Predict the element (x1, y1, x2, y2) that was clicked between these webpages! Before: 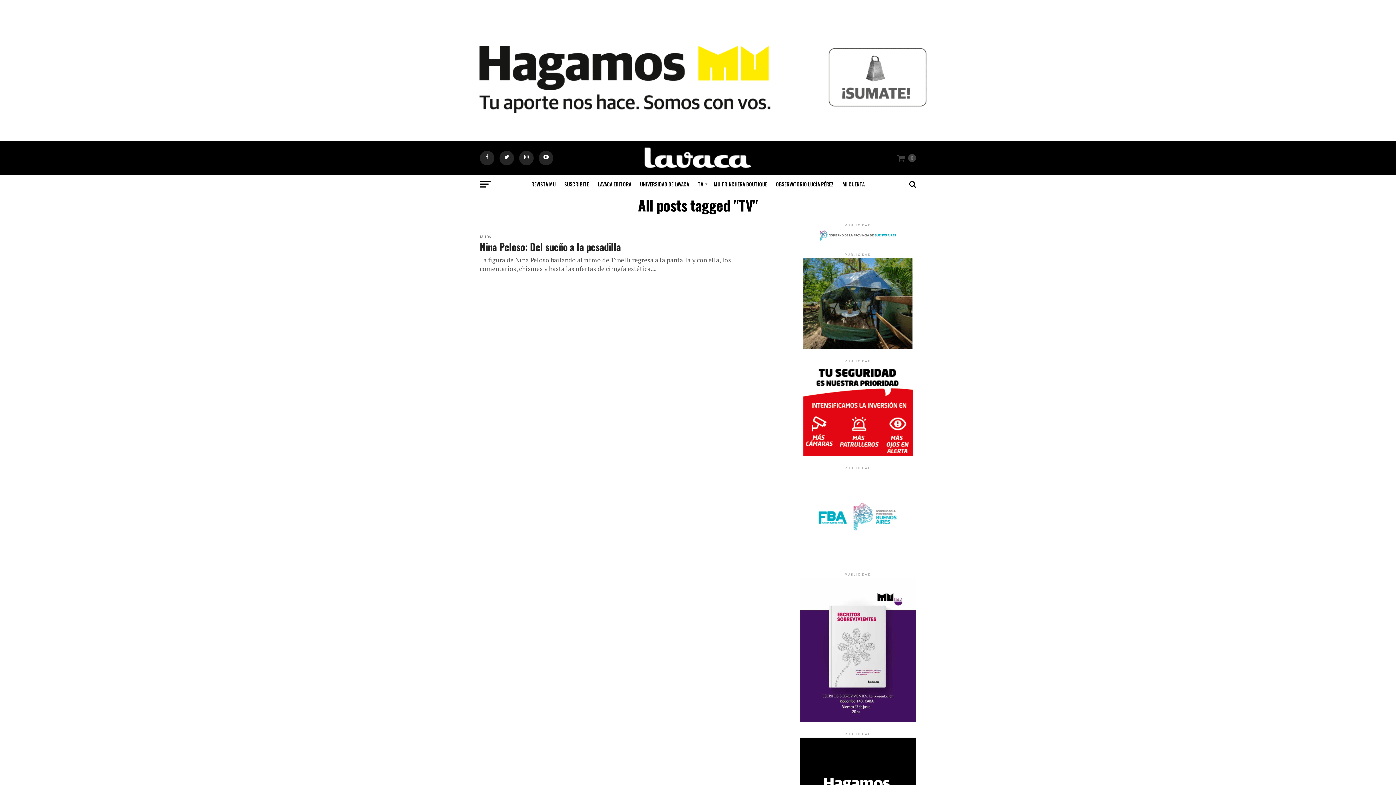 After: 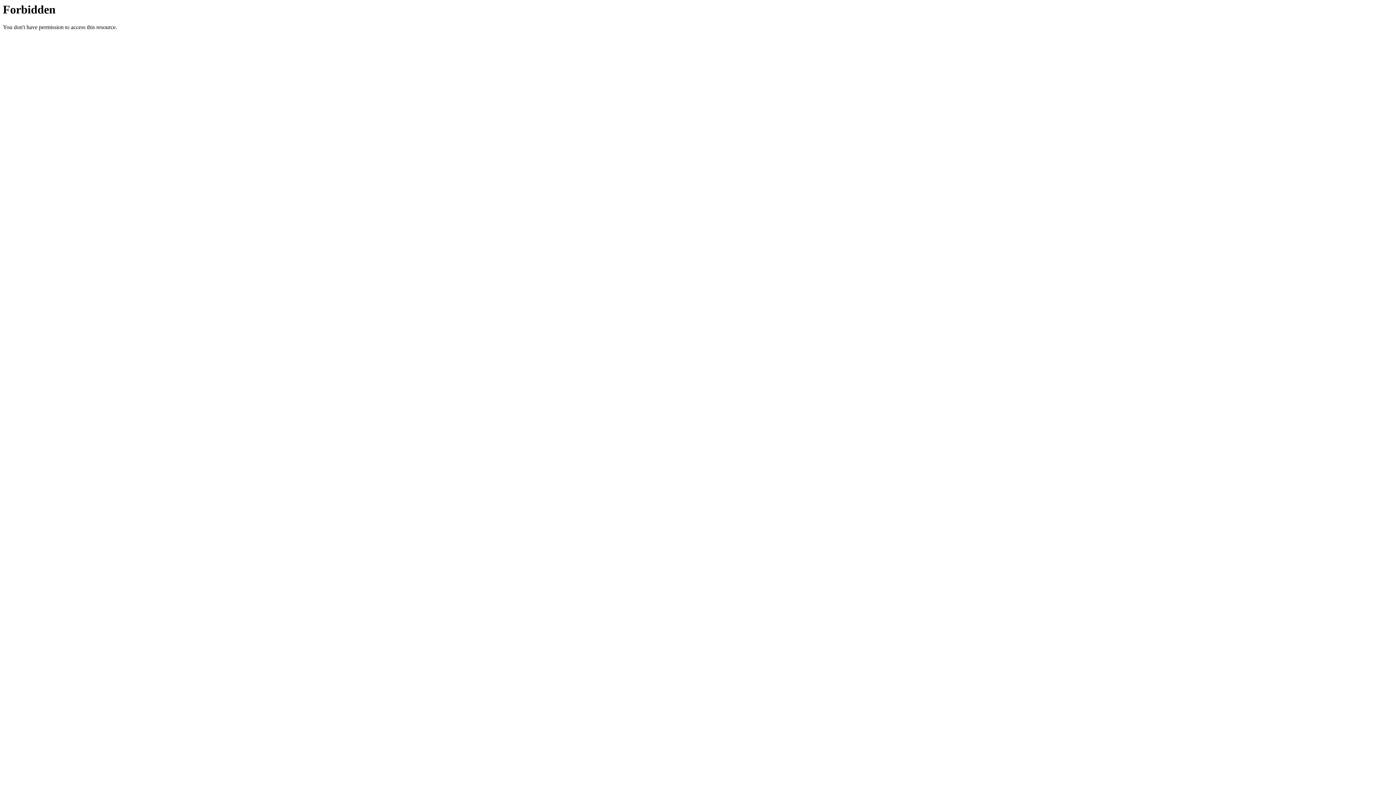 Action: bbox: (771, 175, 838, 193) label: OBSERVATORIO LUCÍA PÉREZ